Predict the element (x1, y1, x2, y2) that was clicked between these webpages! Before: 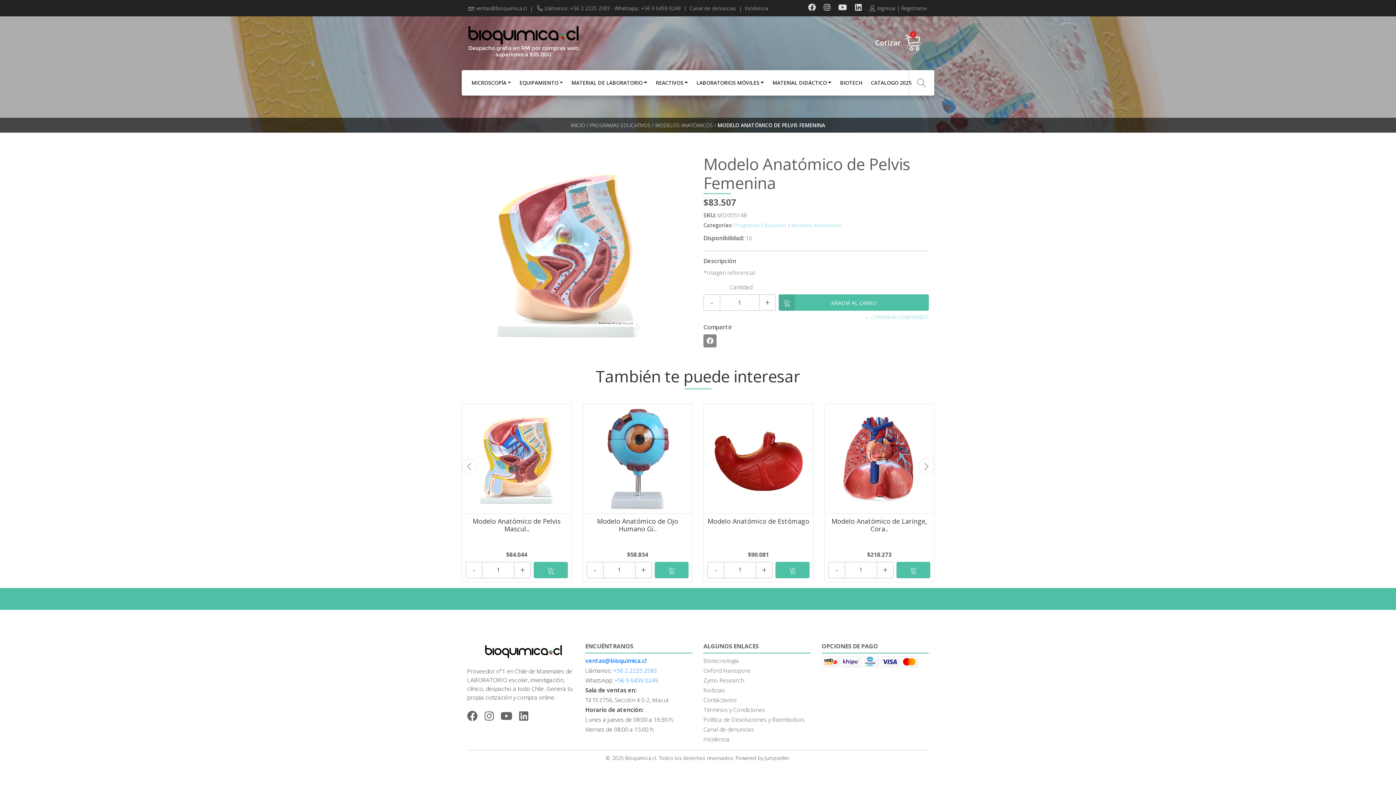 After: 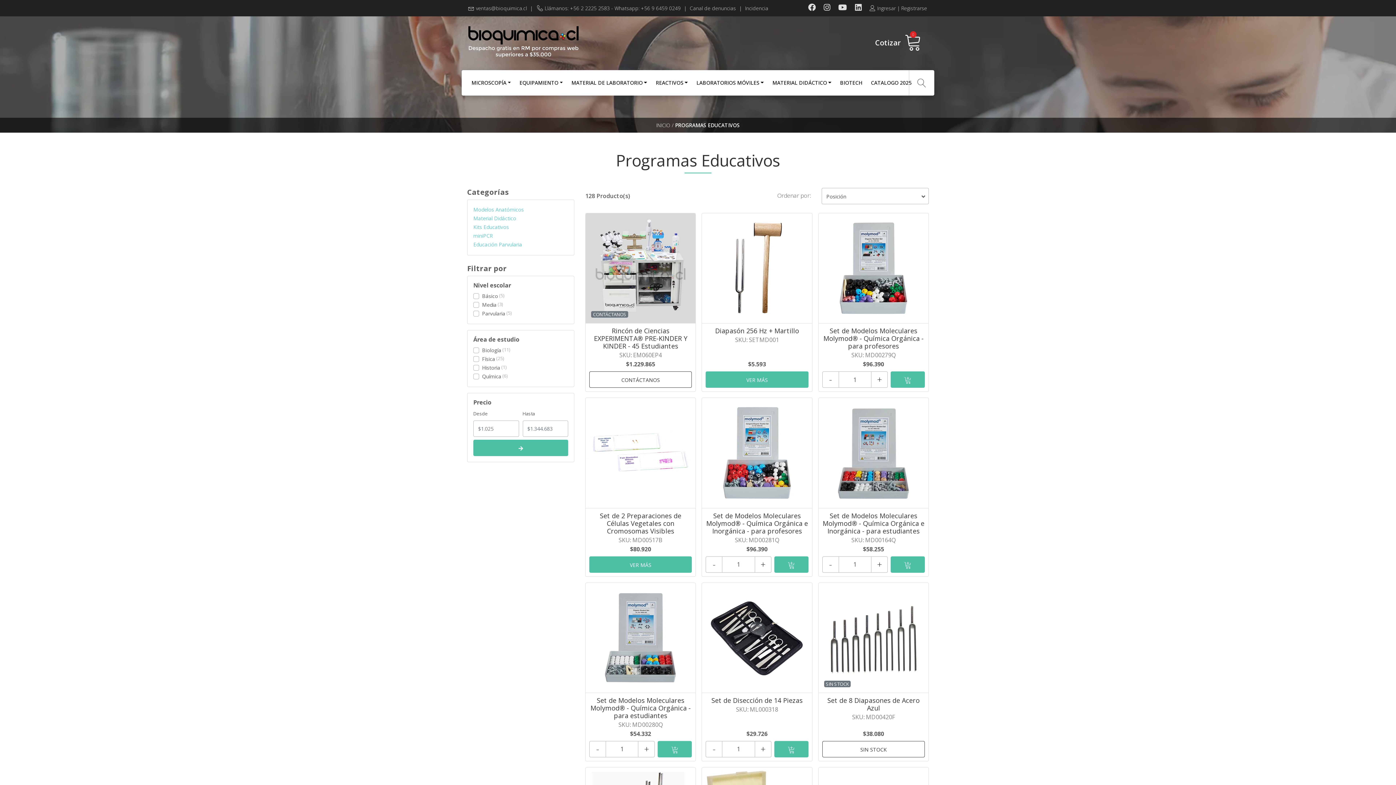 Action: bbox: (734, 221, 786, 228) label: Programas Educativos